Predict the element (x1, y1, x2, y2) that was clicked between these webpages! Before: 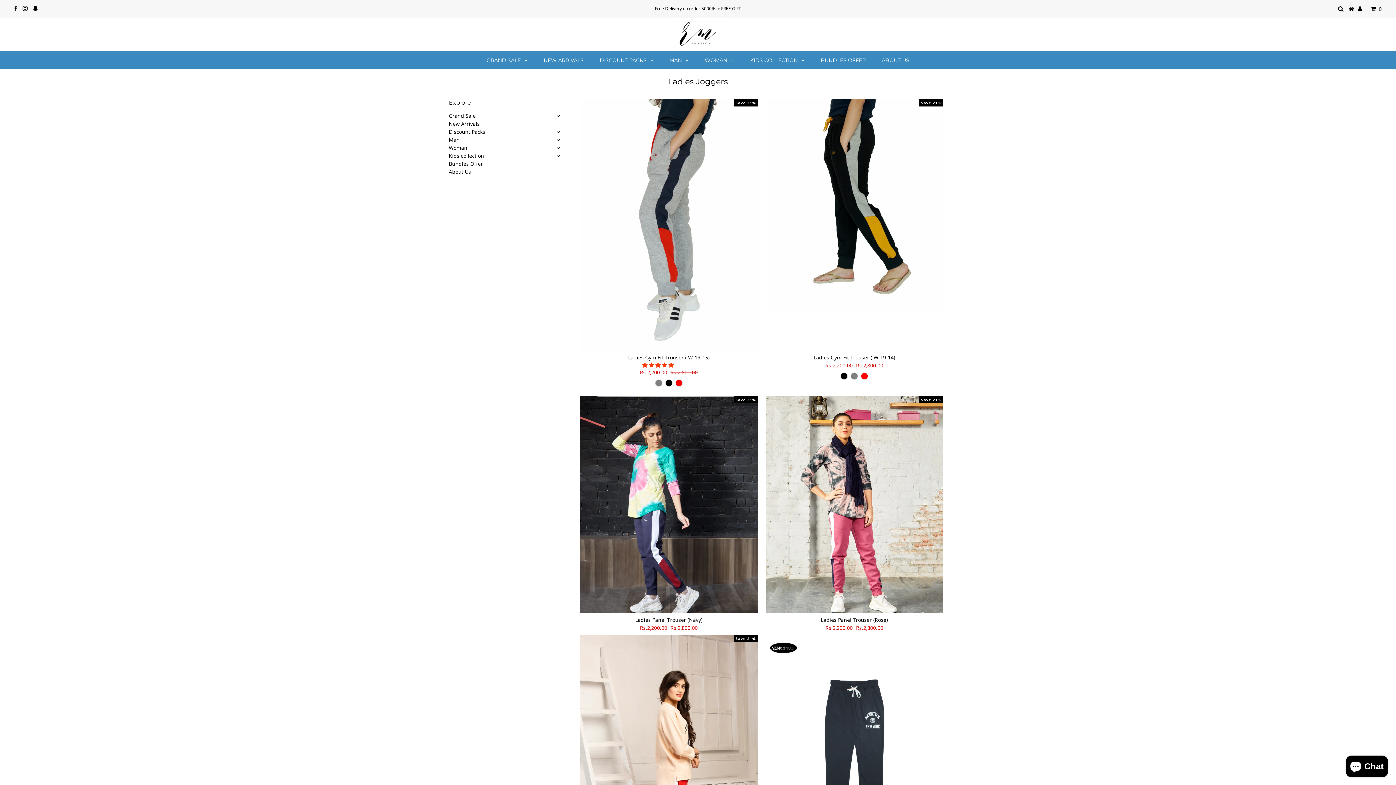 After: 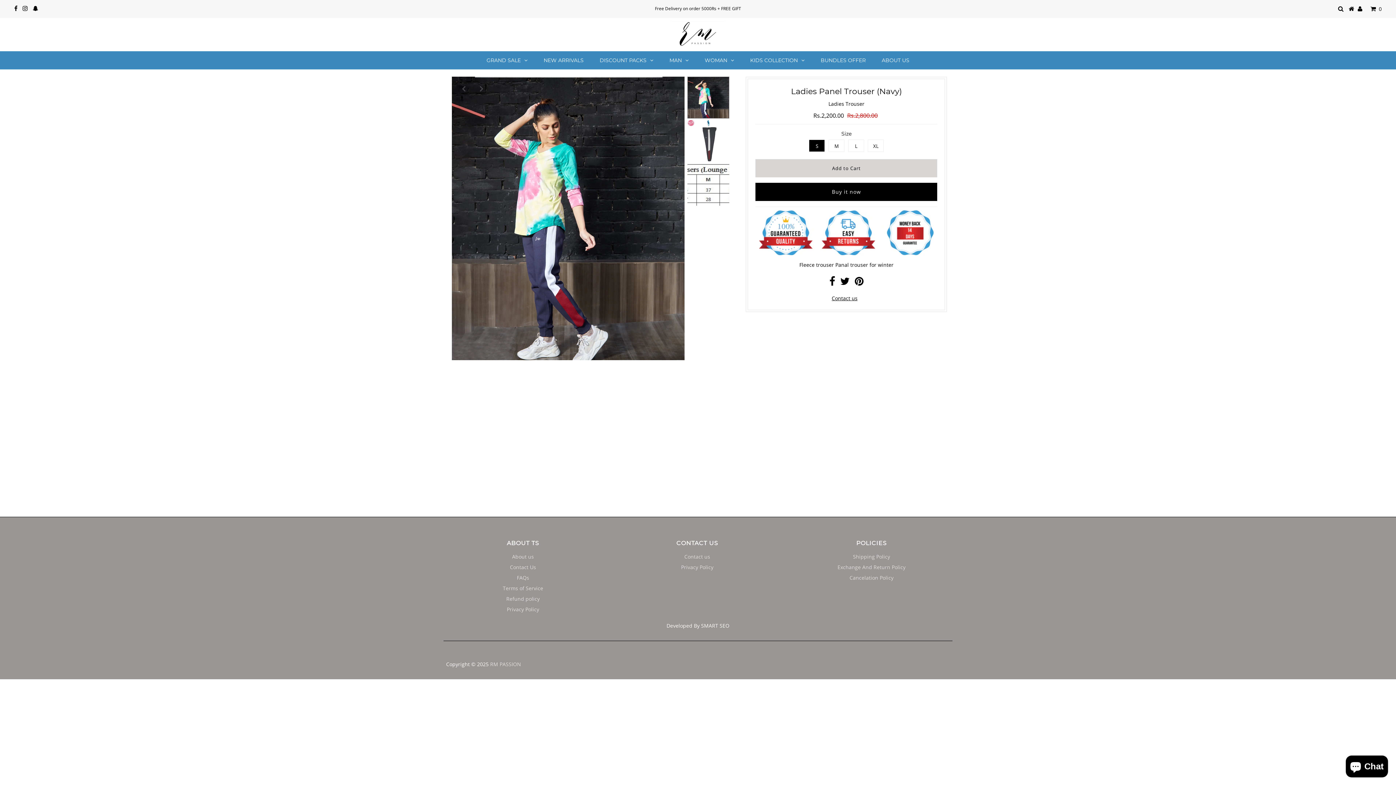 Action: bbox: (580, 396, 757, 613)